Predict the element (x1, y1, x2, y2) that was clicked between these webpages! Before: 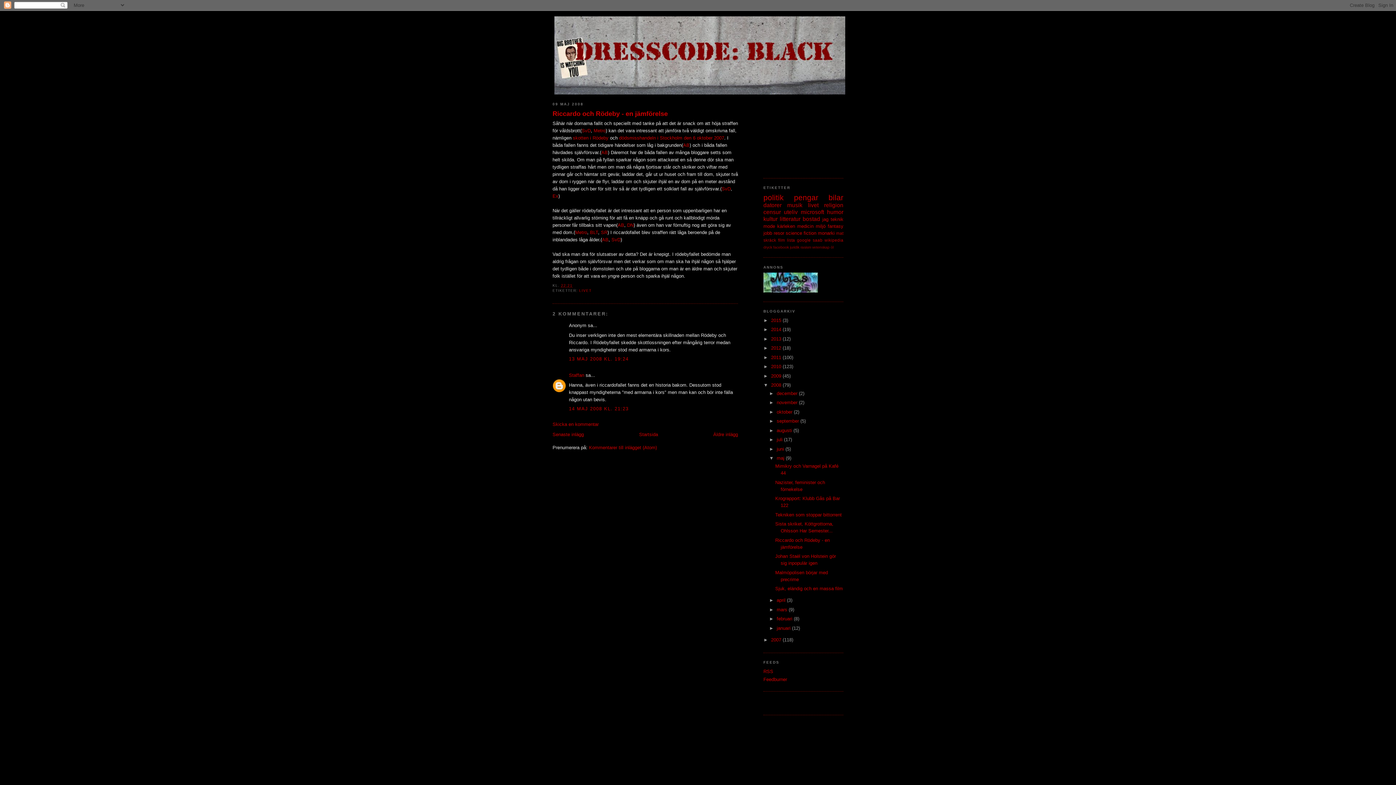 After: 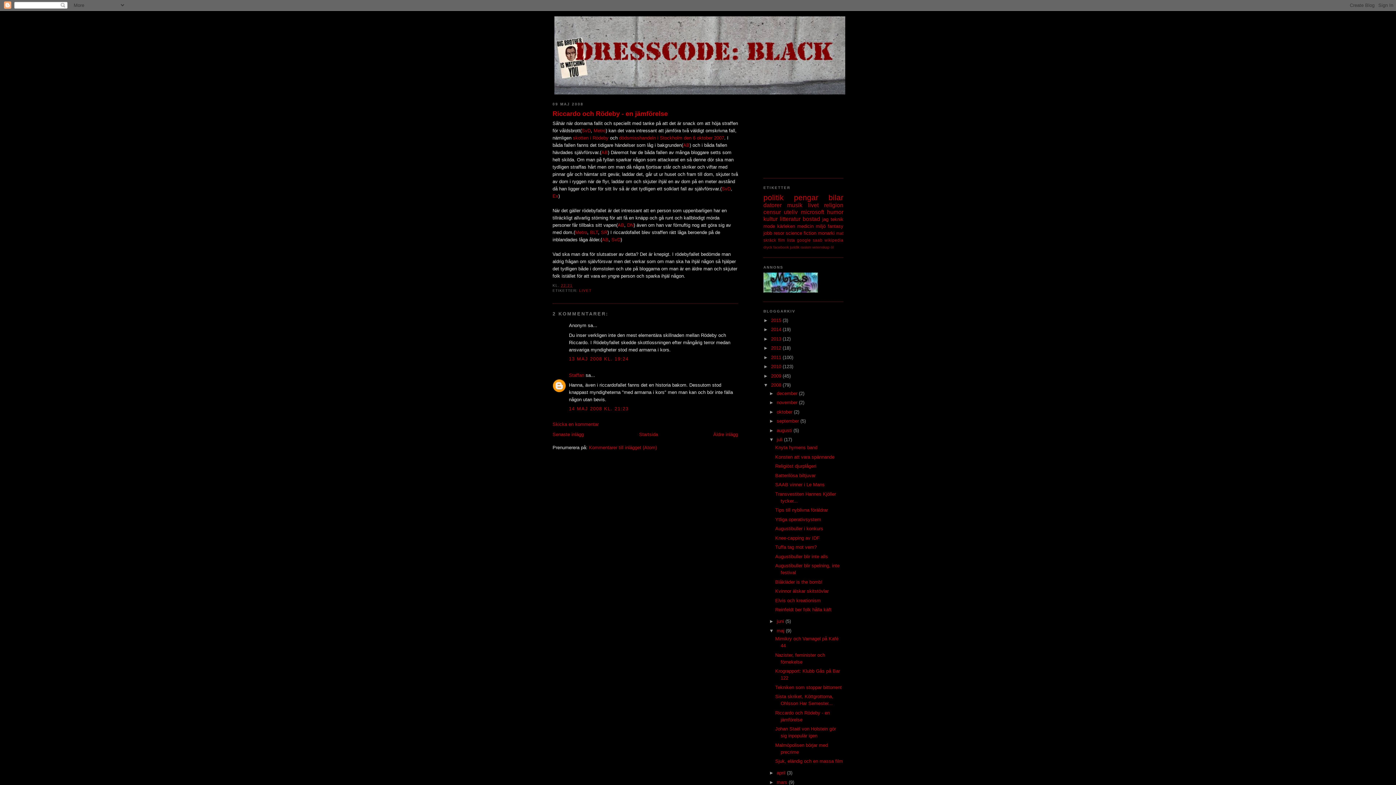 Action: label: ►   bbox: (769, 437, 776, 442)